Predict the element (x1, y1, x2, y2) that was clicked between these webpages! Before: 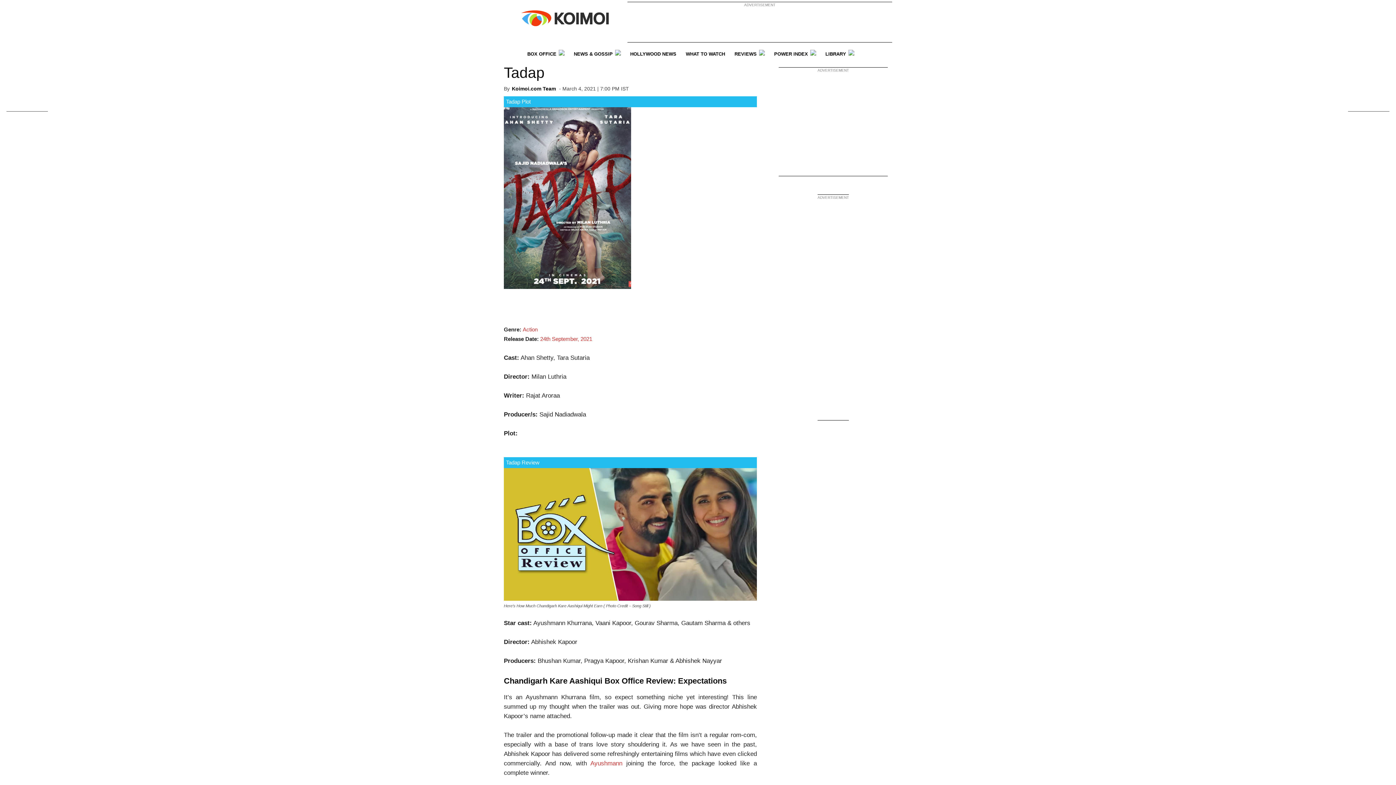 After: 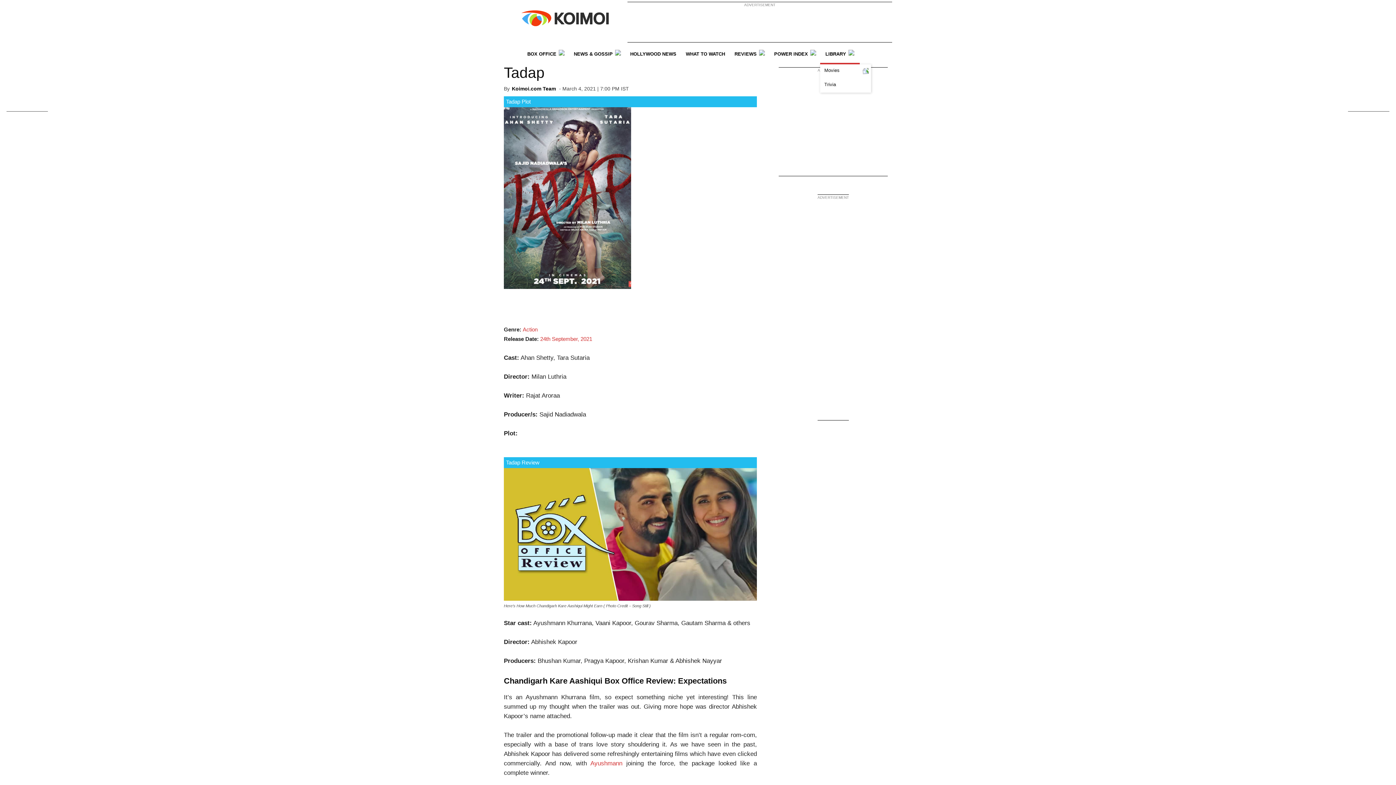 Action: label: LIBRARY bbox: (820, 45, 859, 64)